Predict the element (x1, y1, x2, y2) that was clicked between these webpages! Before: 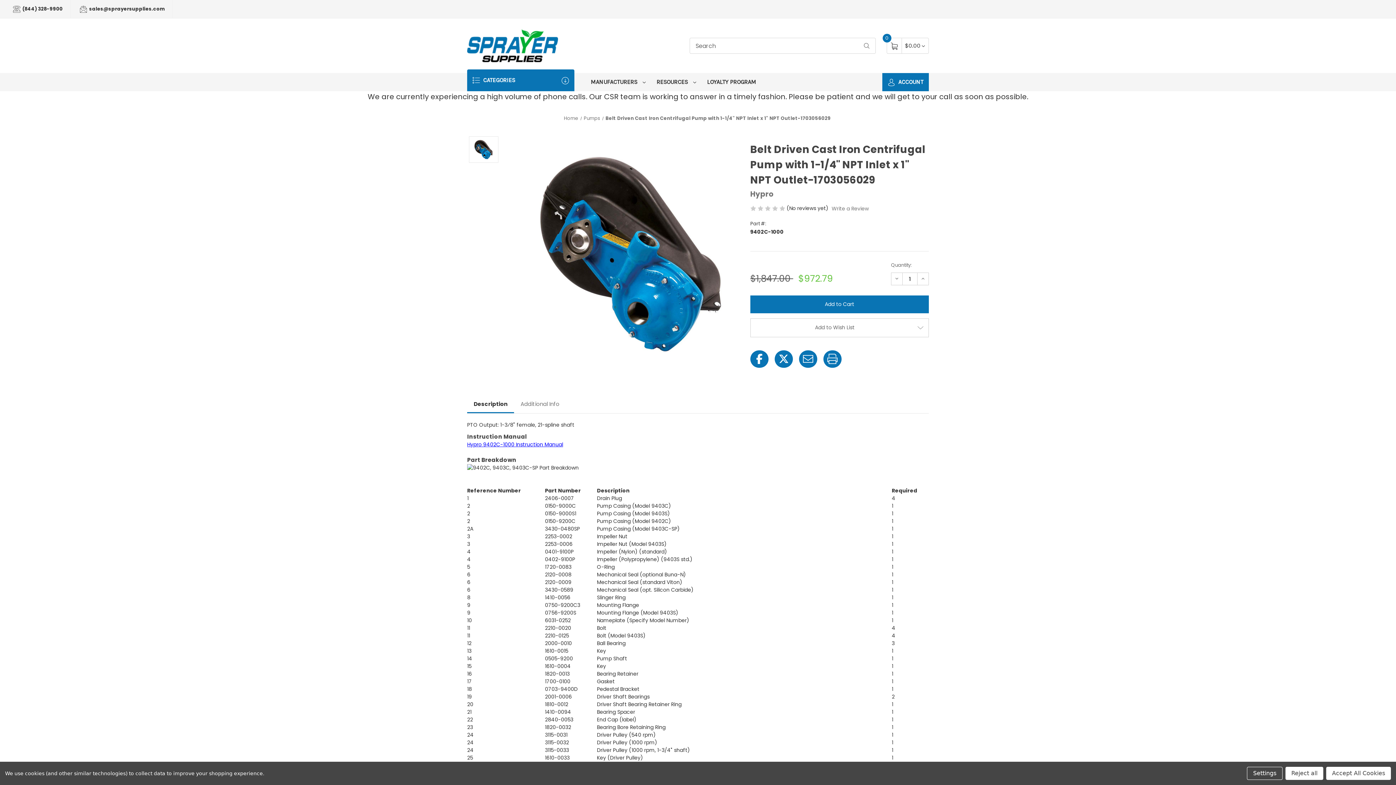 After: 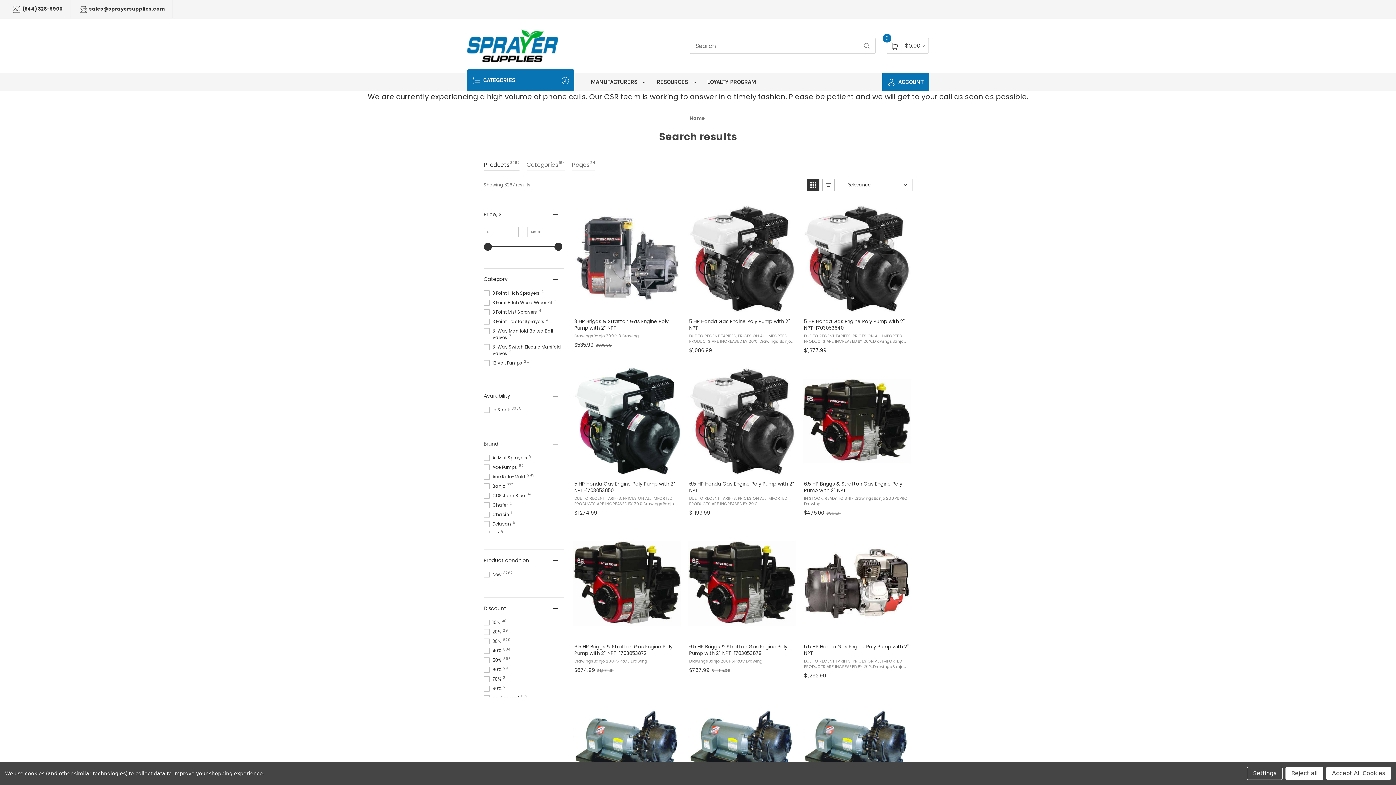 Action: bbox: (857, 37, 876, 53)